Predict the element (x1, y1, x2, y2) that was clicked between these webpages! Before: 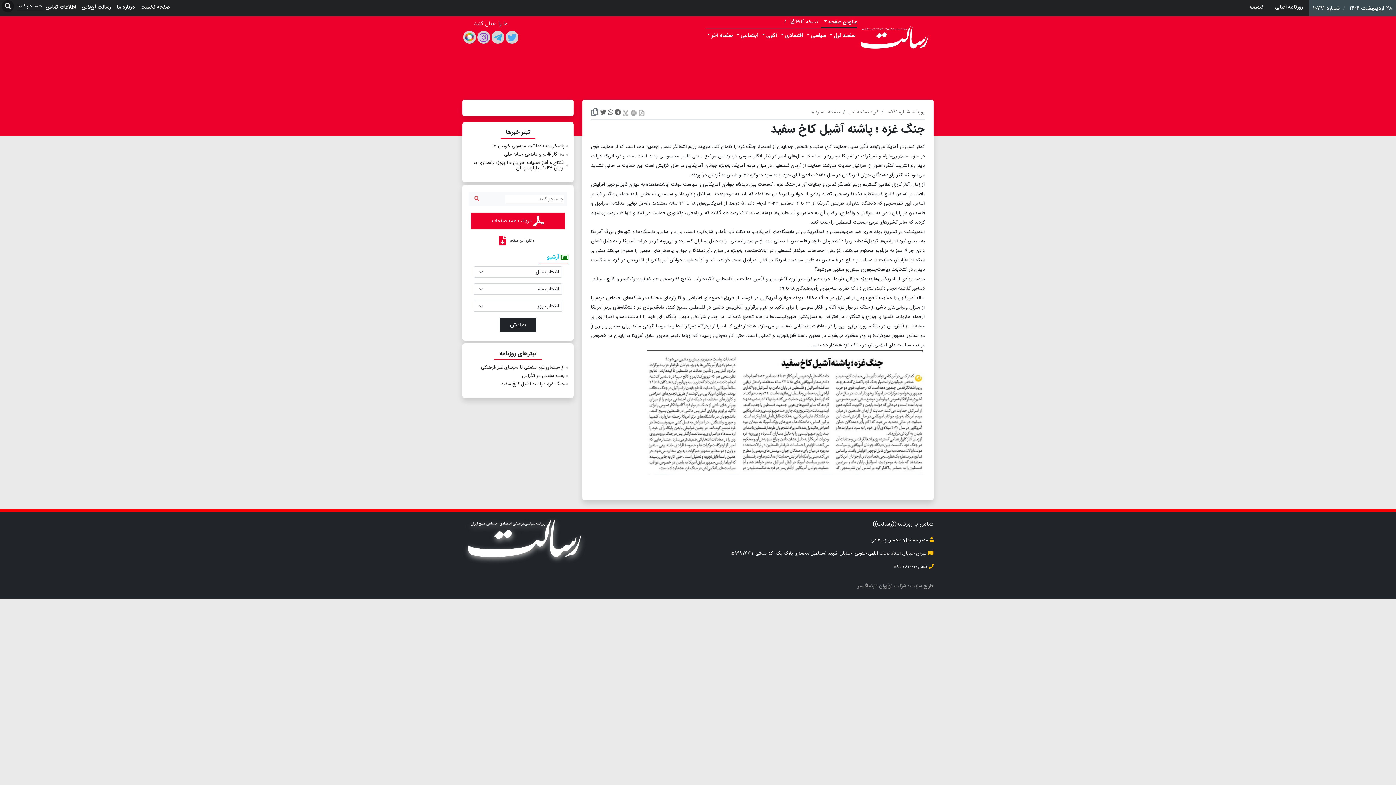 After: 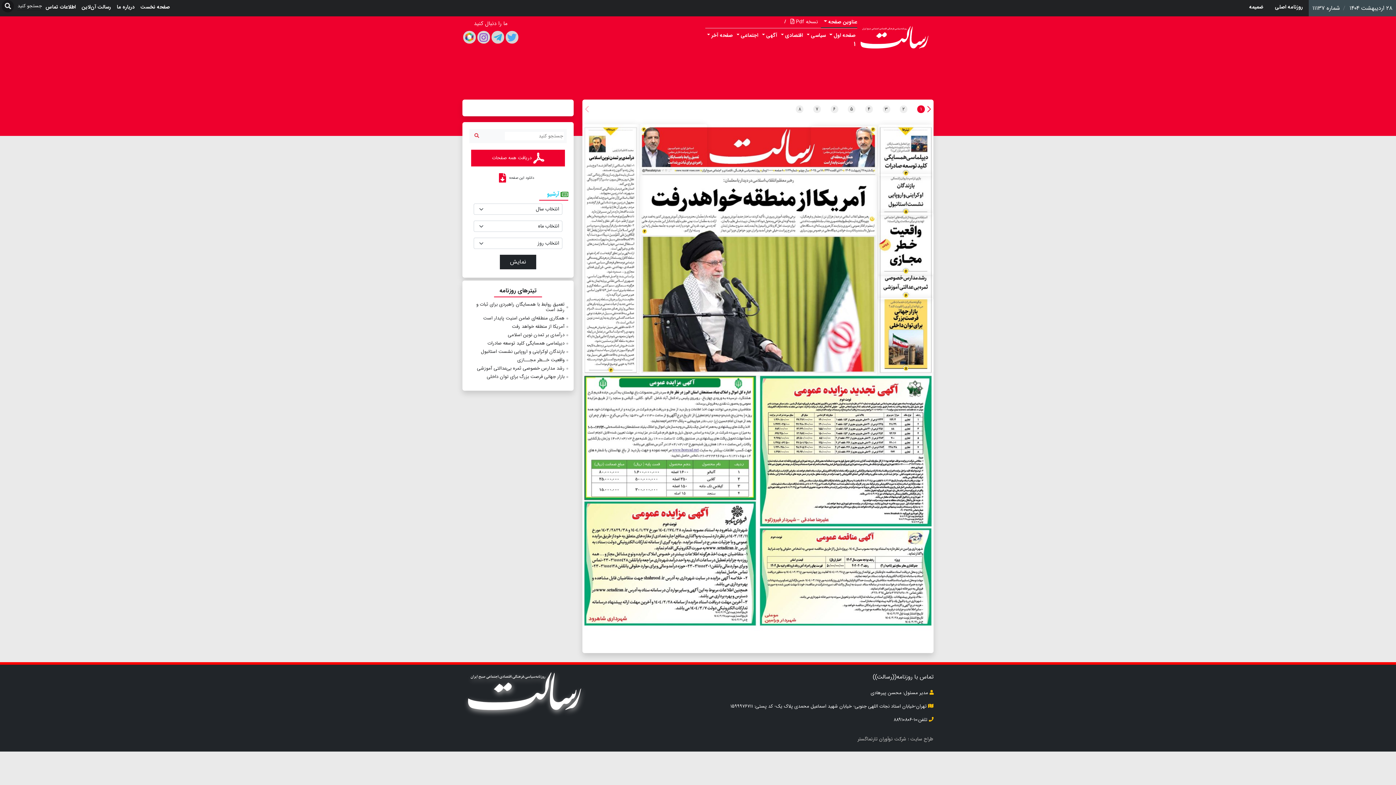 Action: bbox: (857, 25, 933, 52)